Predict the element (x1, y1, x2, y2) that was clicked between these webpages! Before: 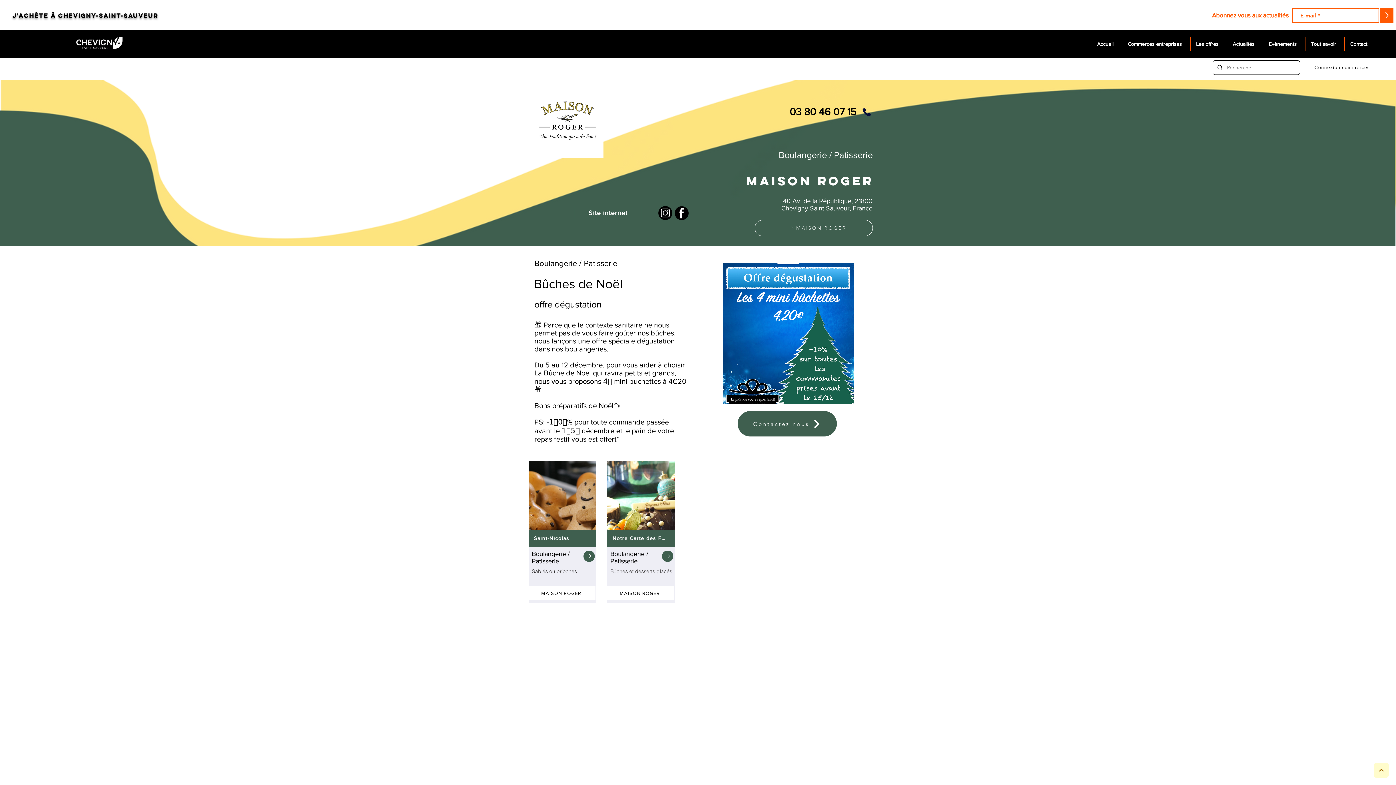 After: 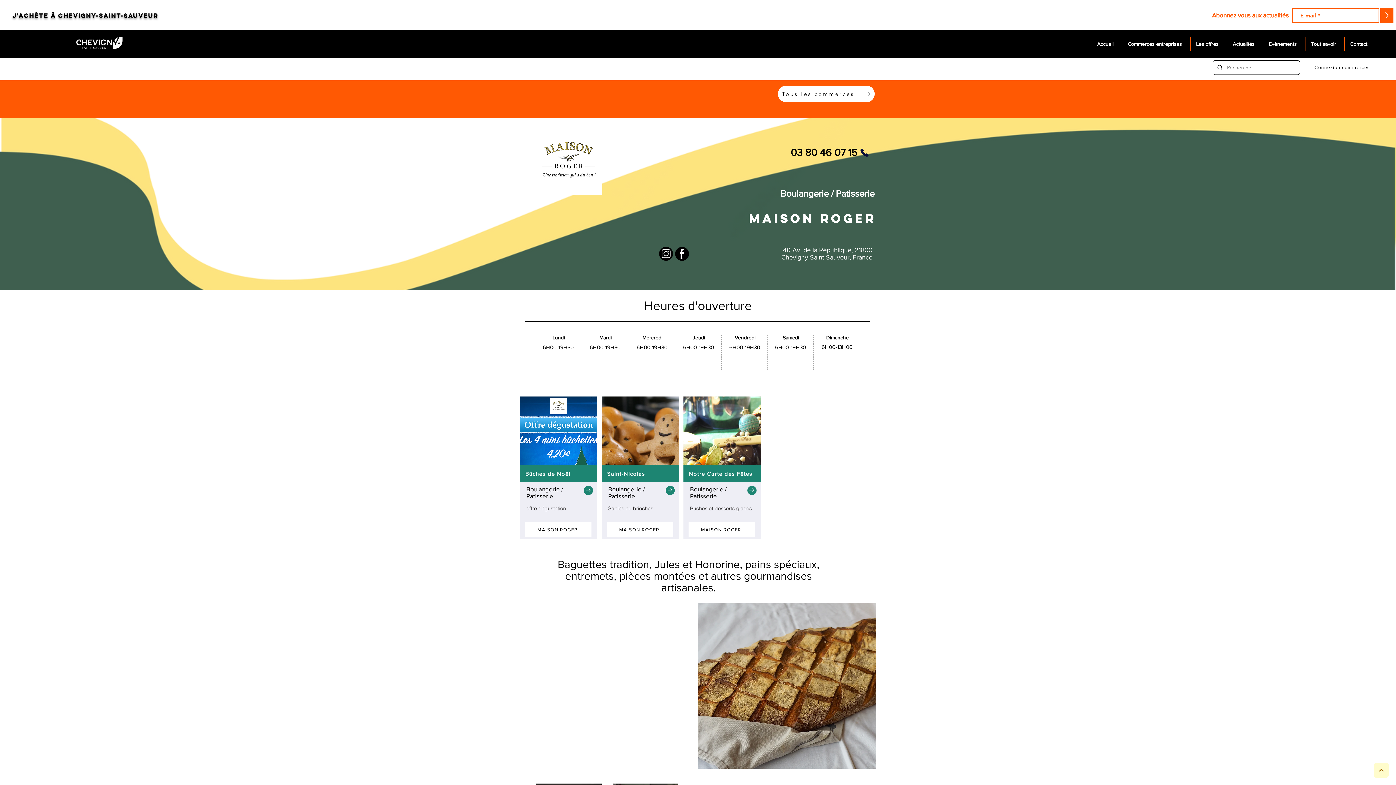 Action: bbox: (607, 586, 674, 600) label: MAISON ROGER